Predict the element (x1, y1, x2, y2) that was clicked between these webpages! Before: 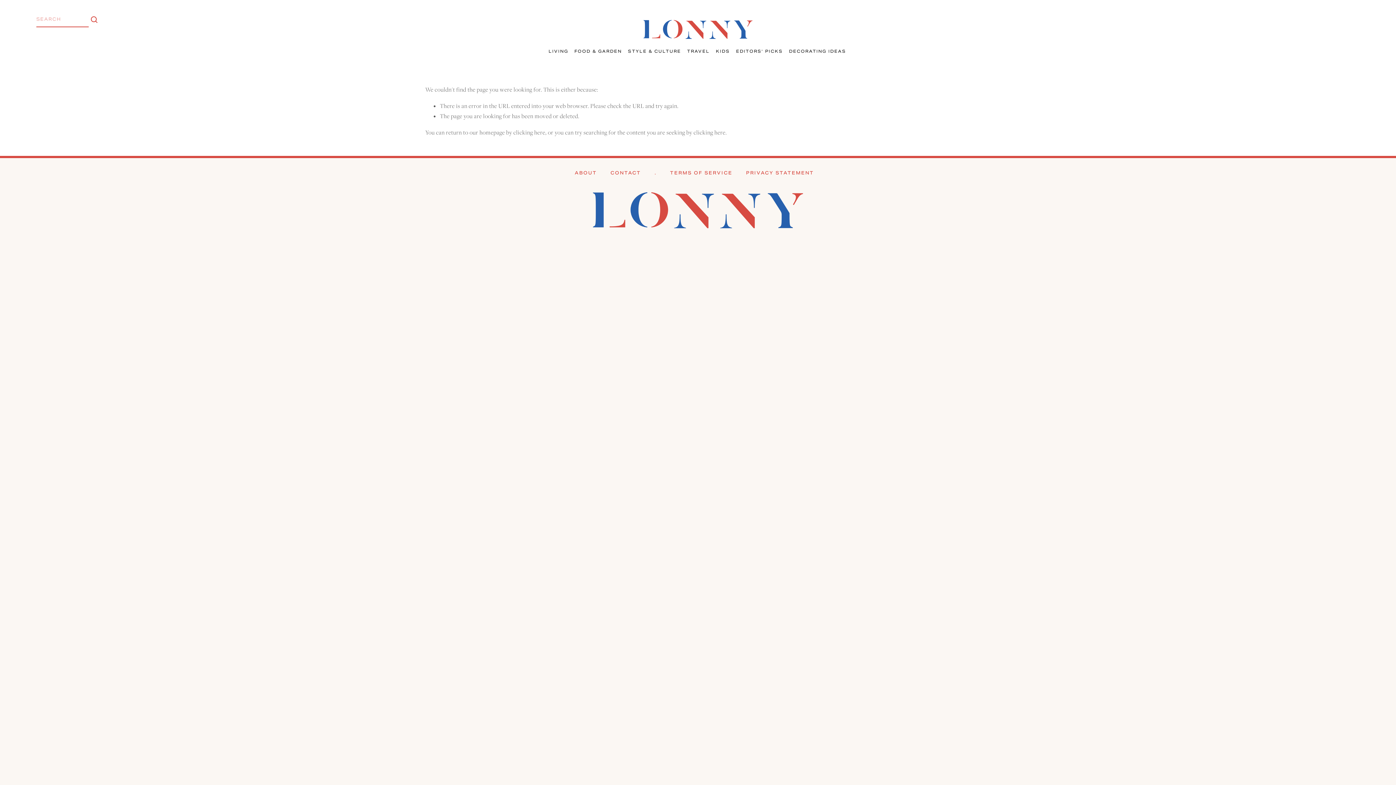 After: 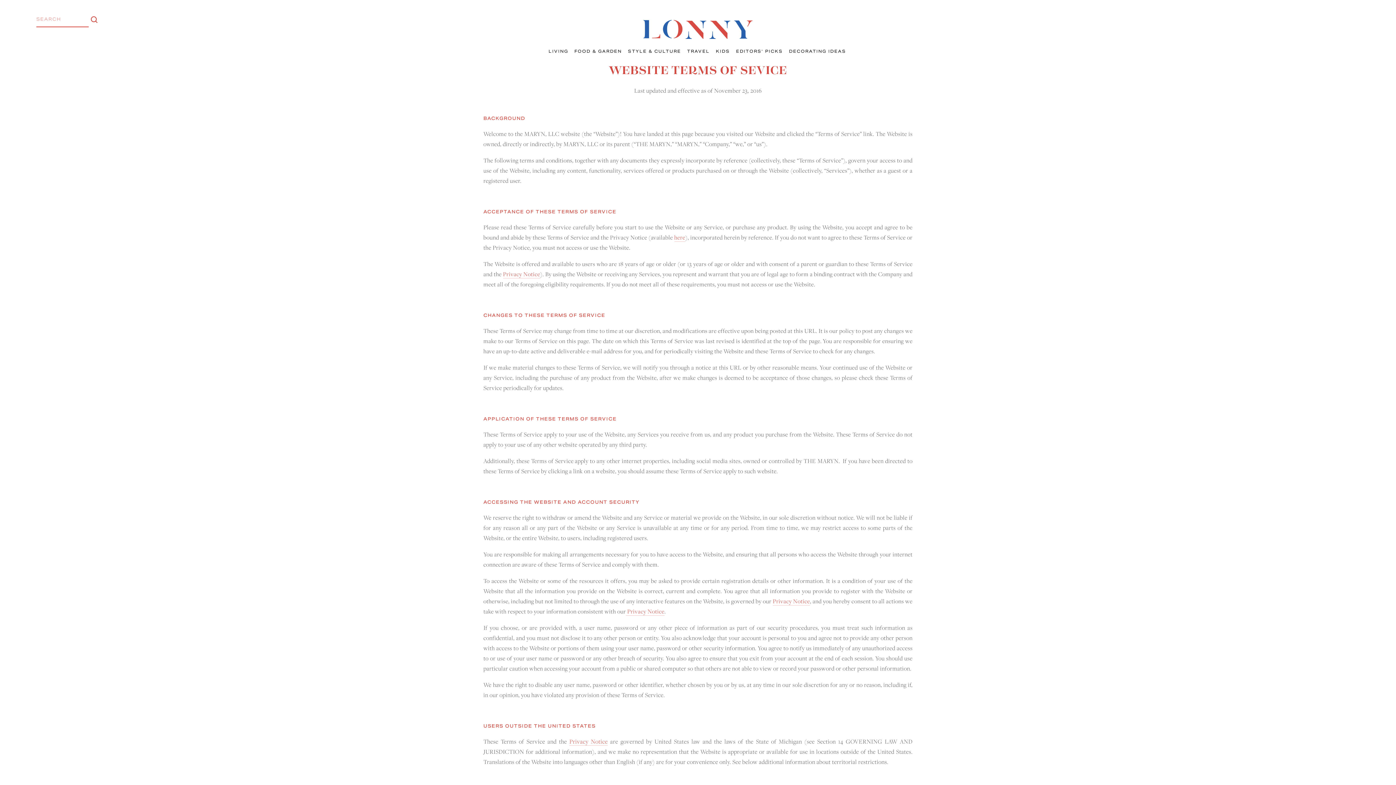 Action: bbox: (670, 168, 739, 178) label: TERMS OF SERVICE